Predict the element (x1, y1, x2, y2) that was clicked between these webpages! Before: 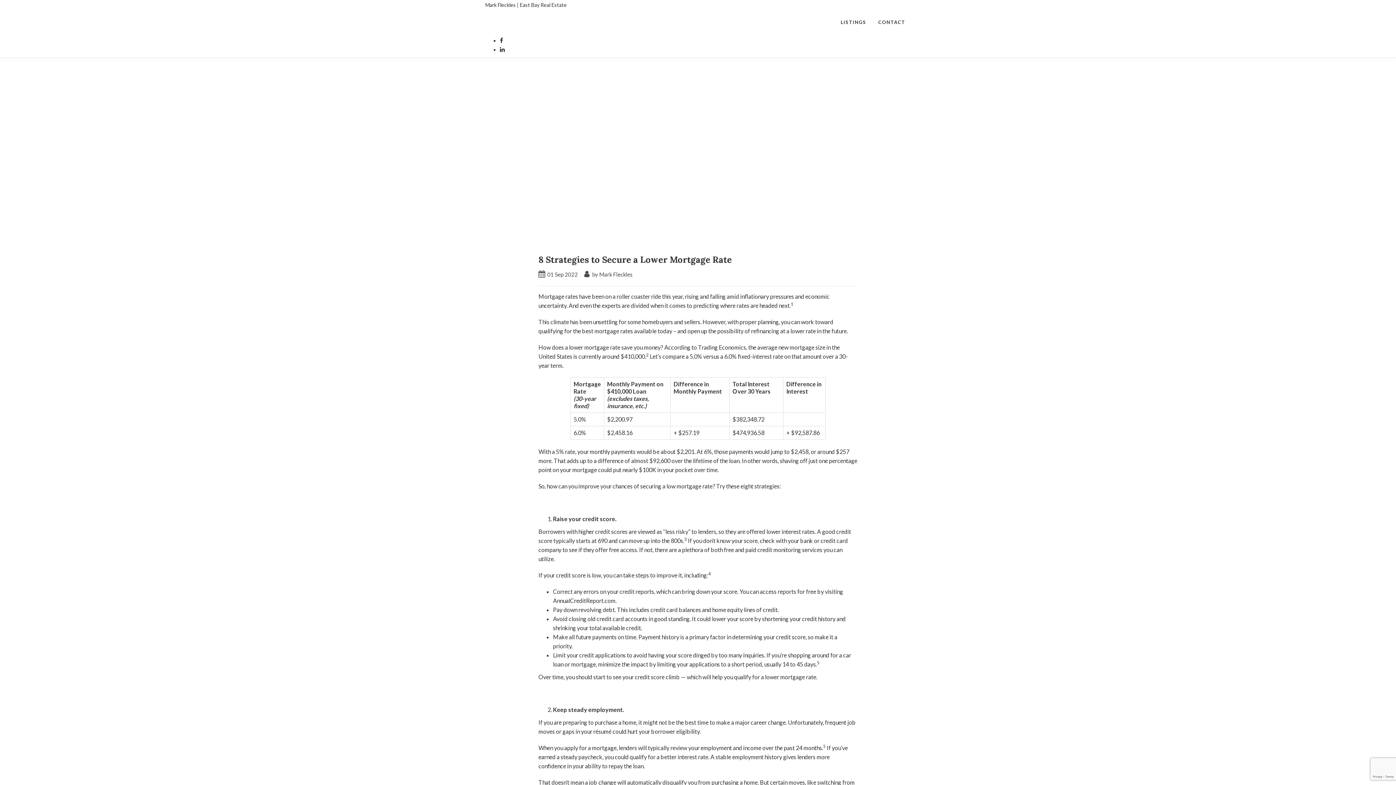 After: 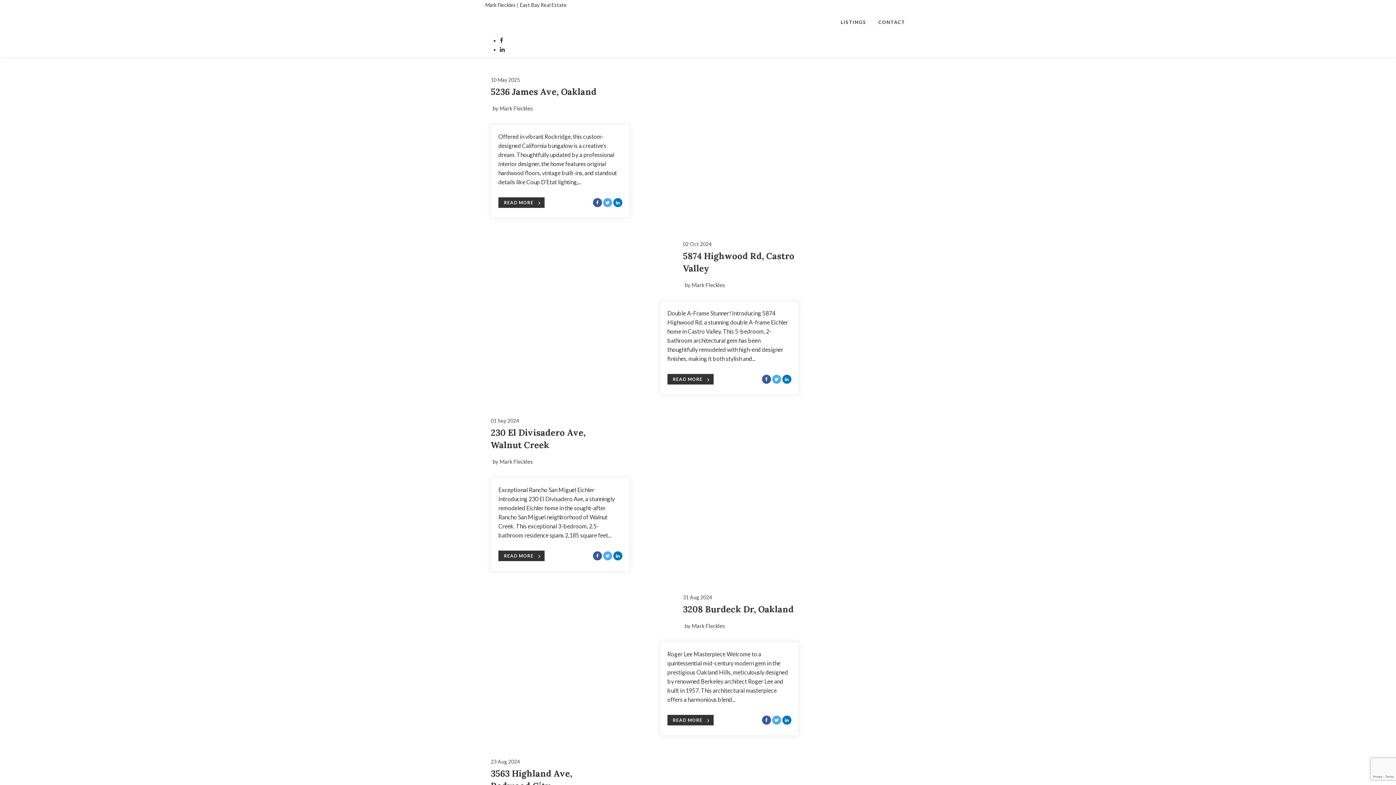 Action: bbox: (835, 9, 871, 35) label: LISTINGS